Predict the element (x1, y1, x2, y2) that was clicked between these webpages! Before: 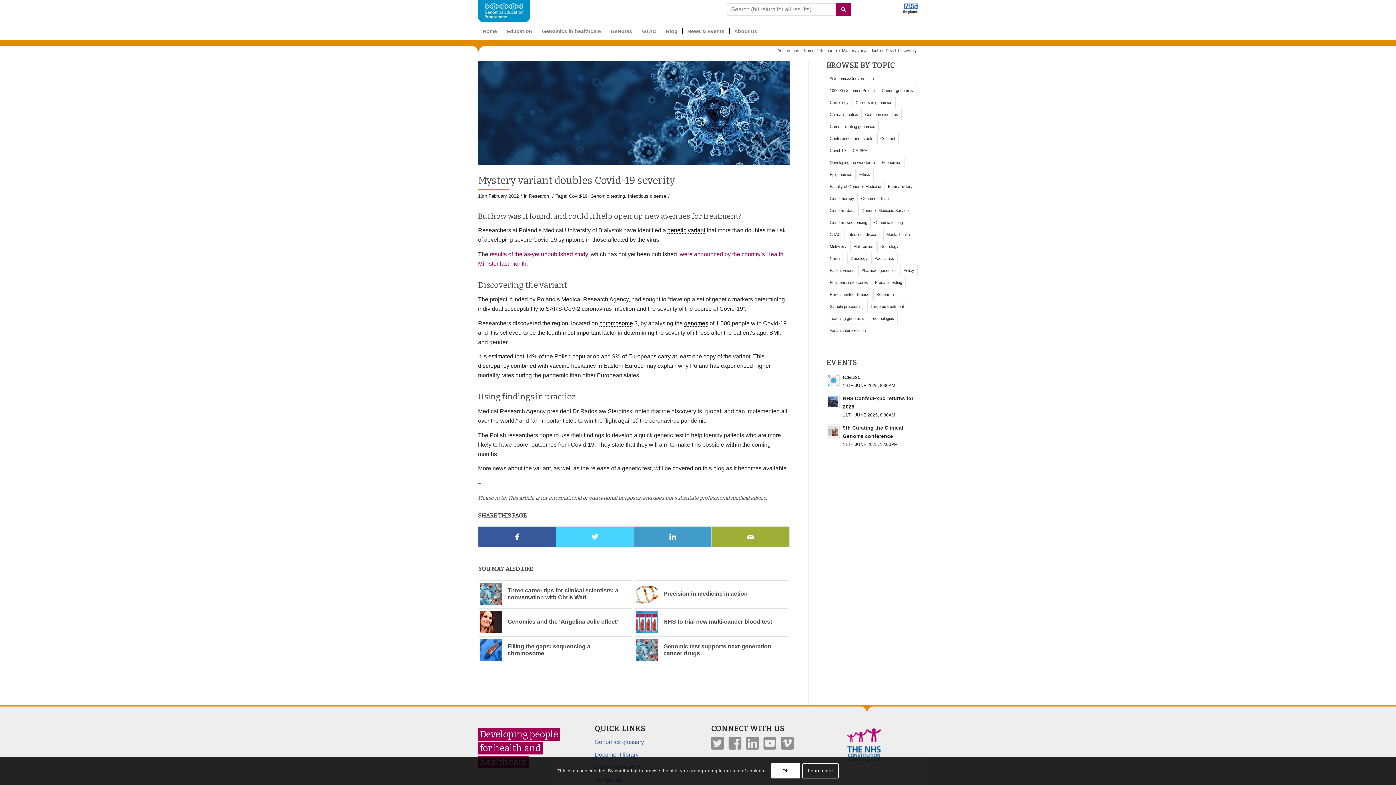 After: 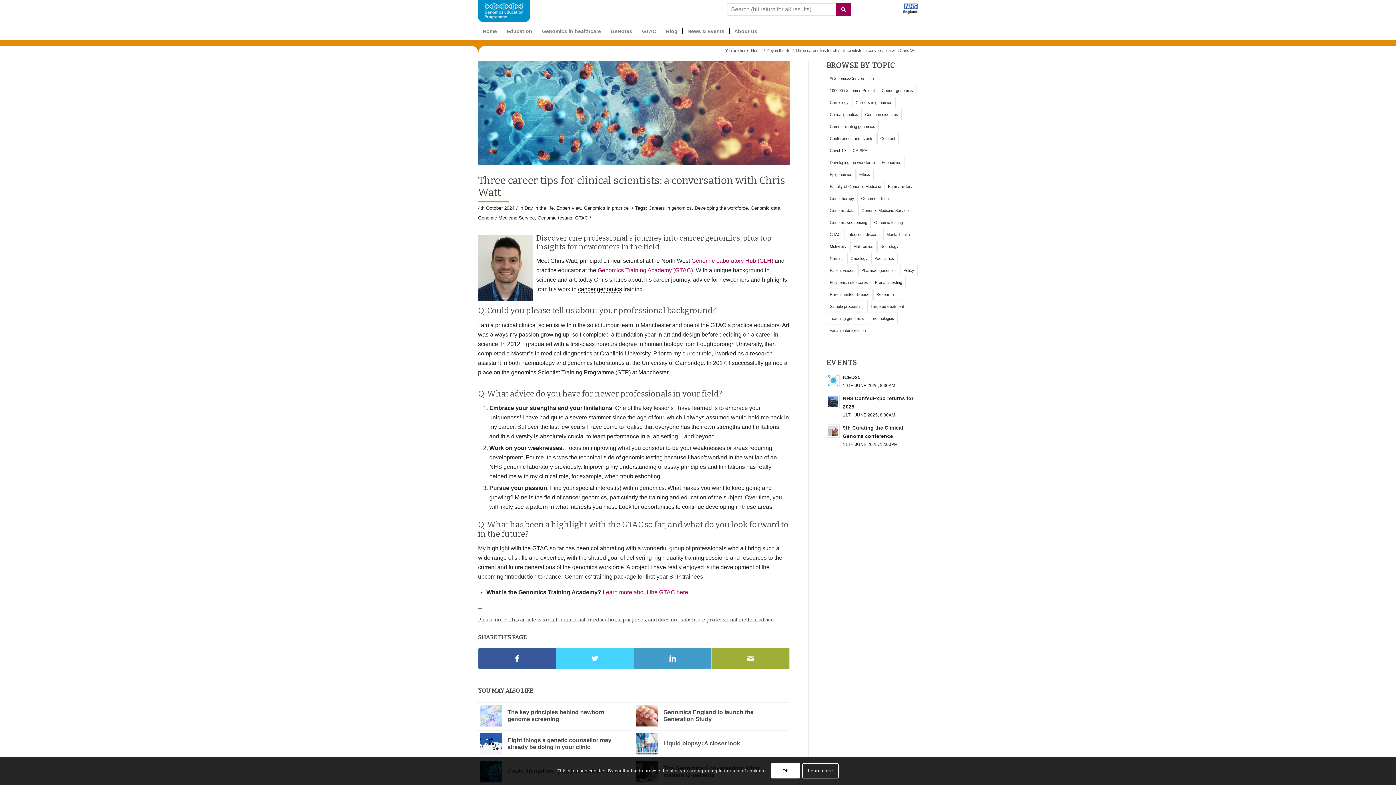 Action: bbox: (478, 580, 632, 607) label: 	Three career tips for clinical scientists: a conversation with Chris Watt